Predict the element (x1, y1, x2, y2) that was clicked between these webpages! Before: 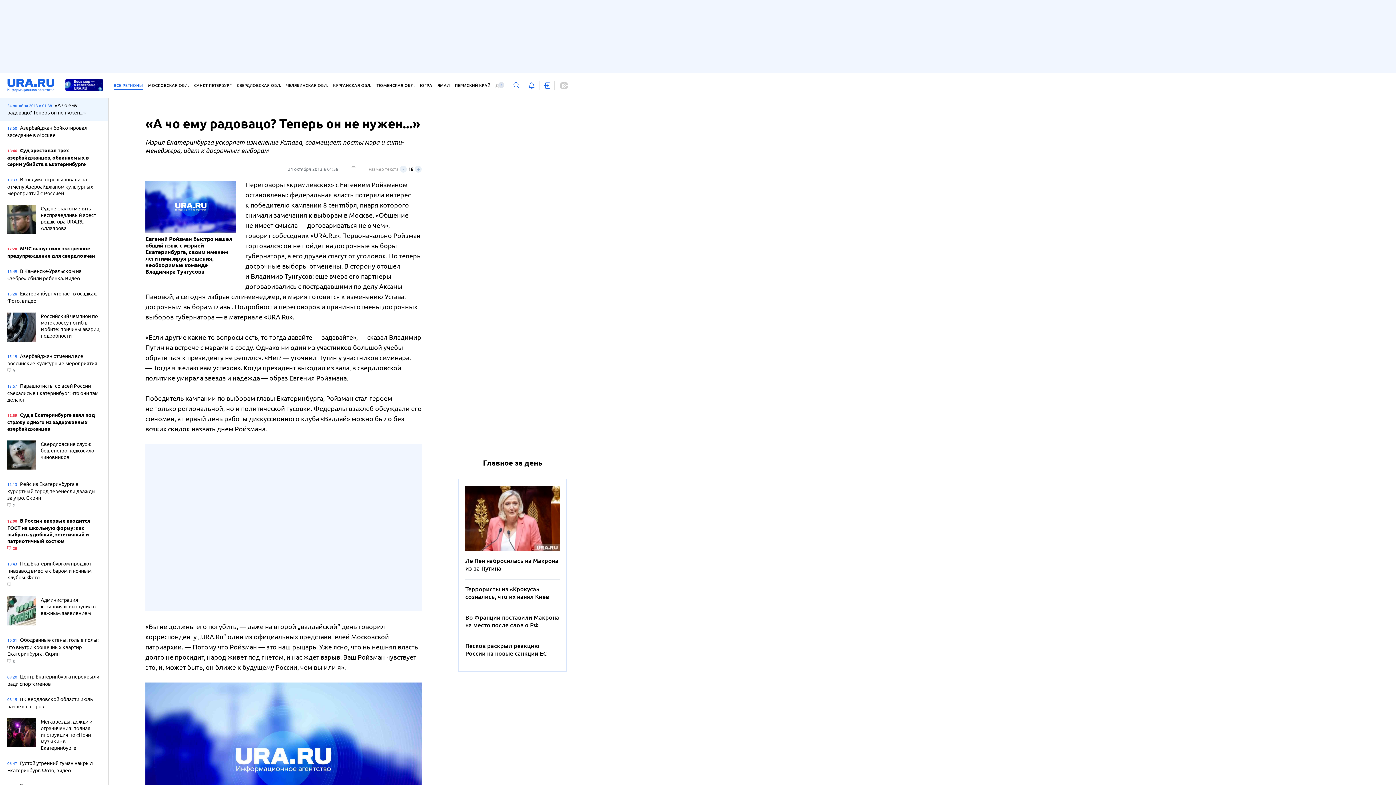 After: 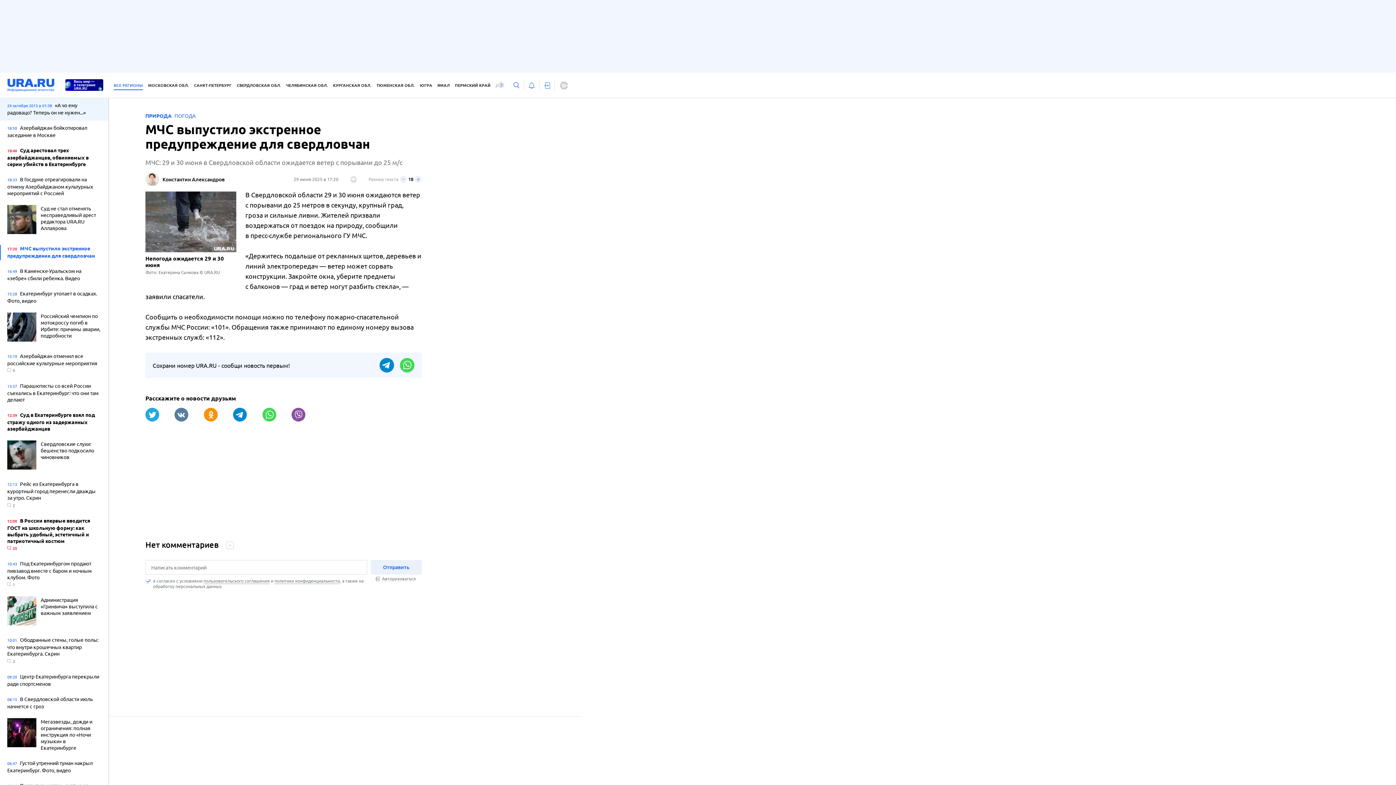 Action: label: 17:20 МЧС выпустило экстренное предупреждение для свердловчан bbox: (7, 245, 101, 260)